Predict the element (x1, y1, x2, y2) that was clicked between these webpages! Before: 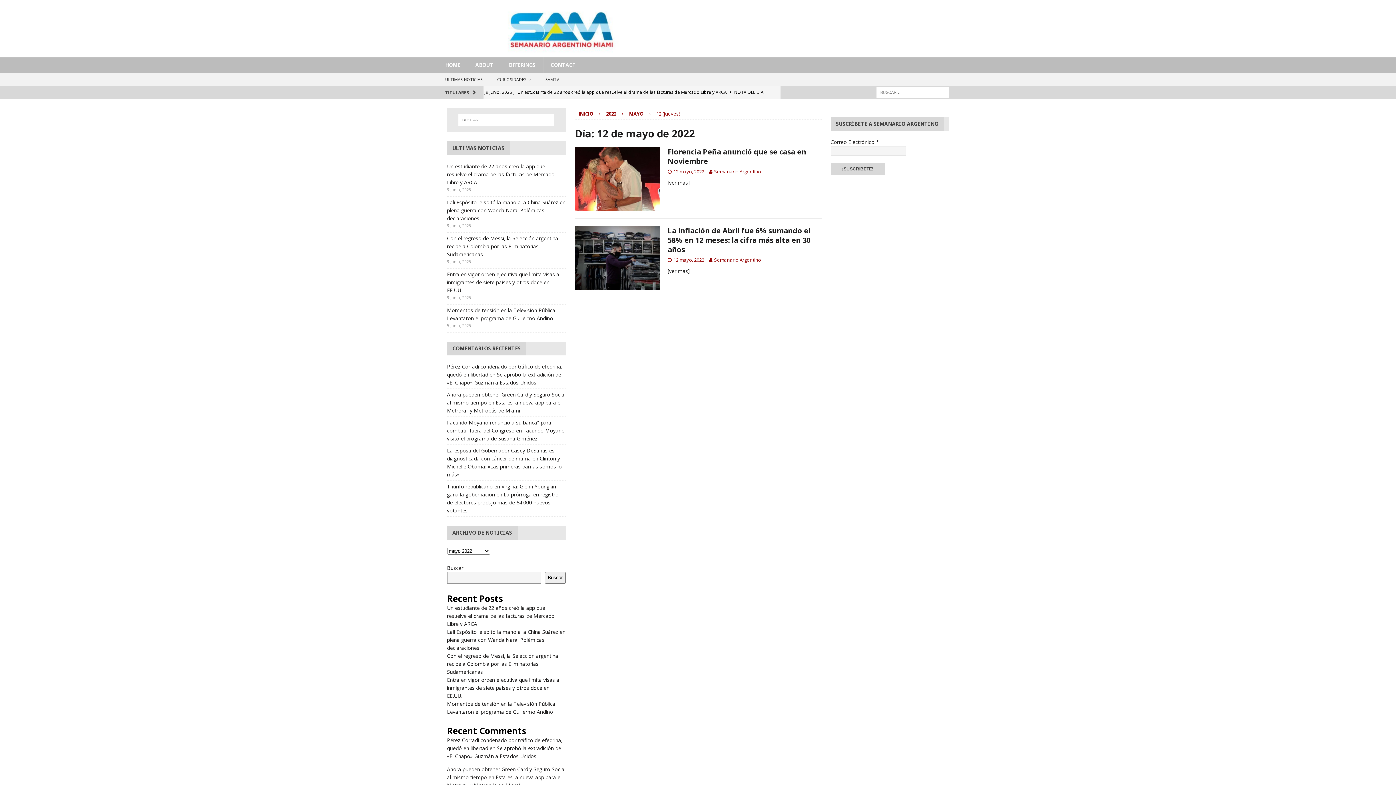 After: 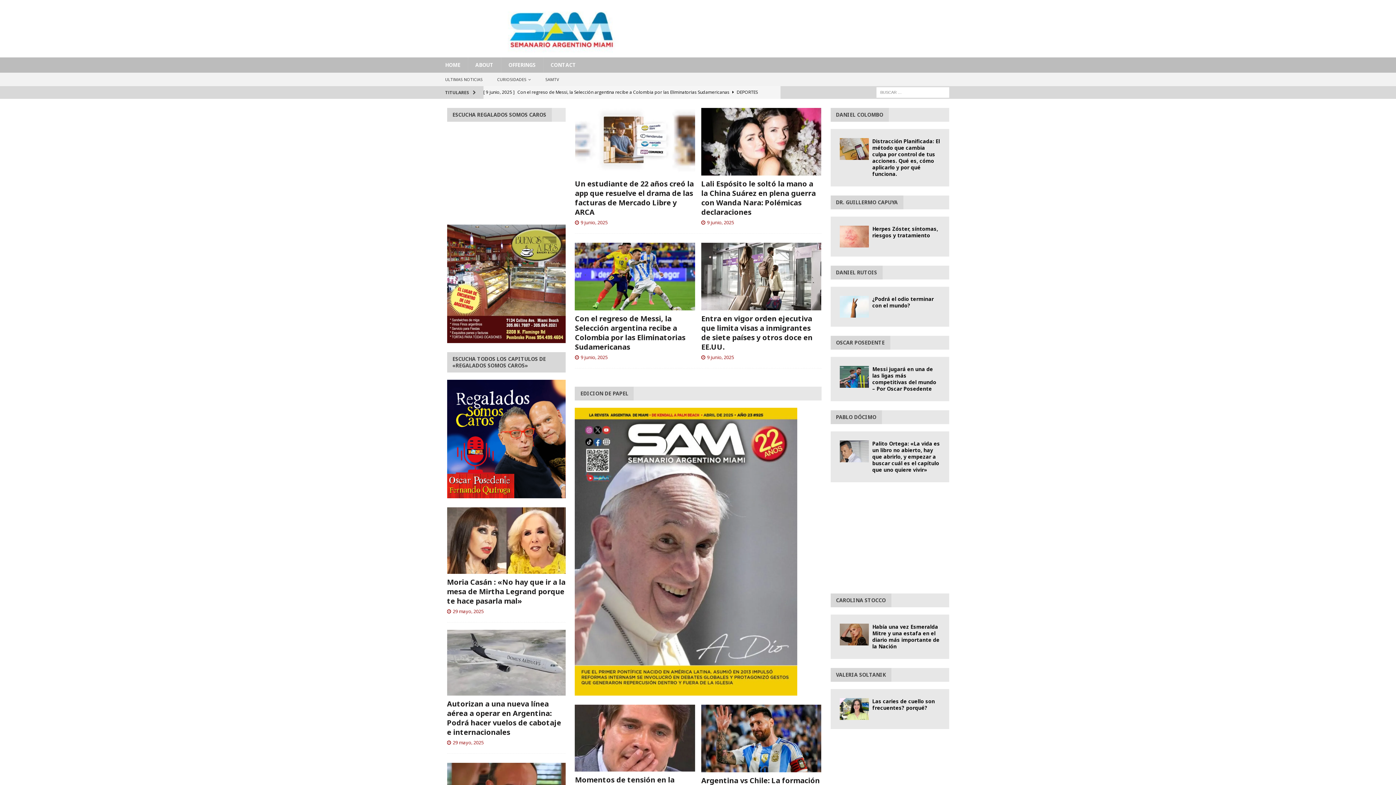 Action: bbox: (438, 49, 684, 56)